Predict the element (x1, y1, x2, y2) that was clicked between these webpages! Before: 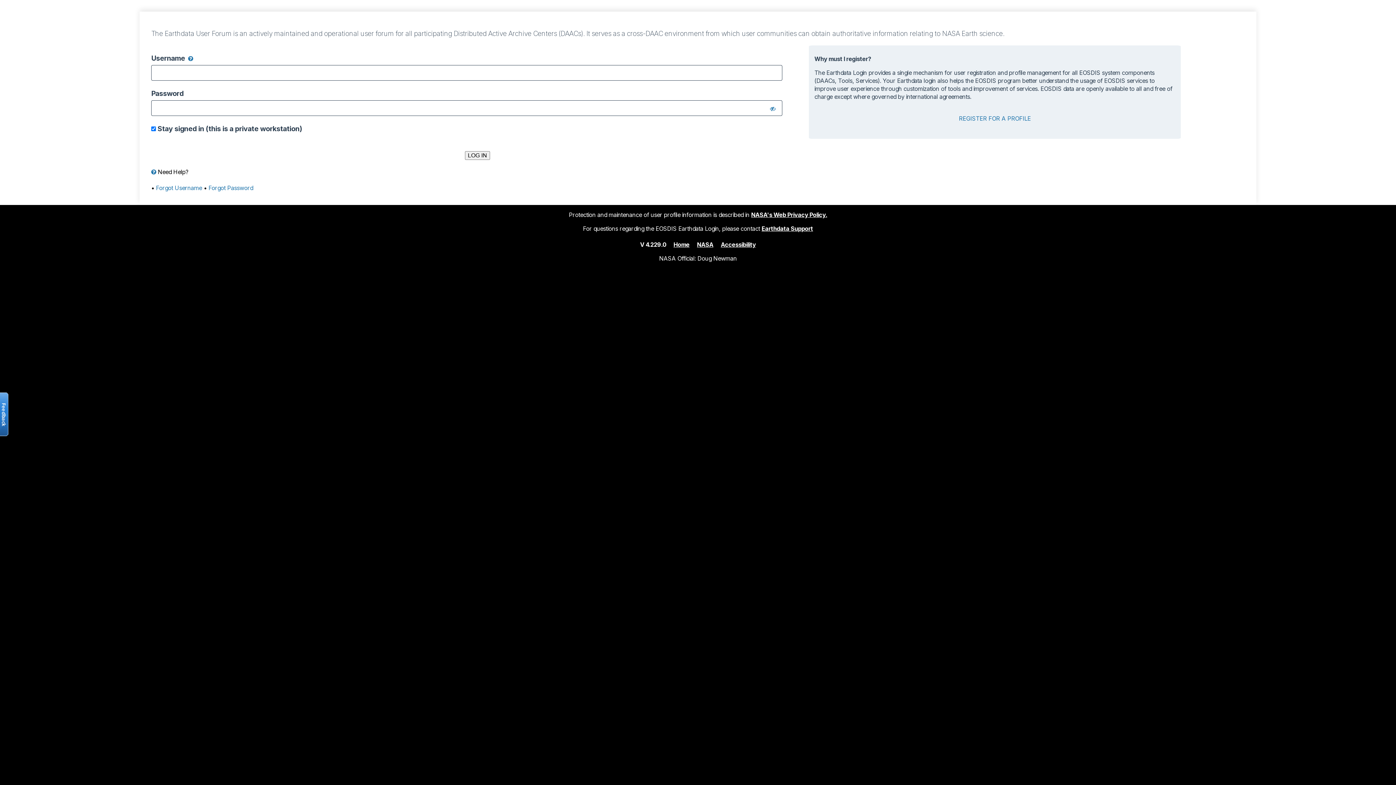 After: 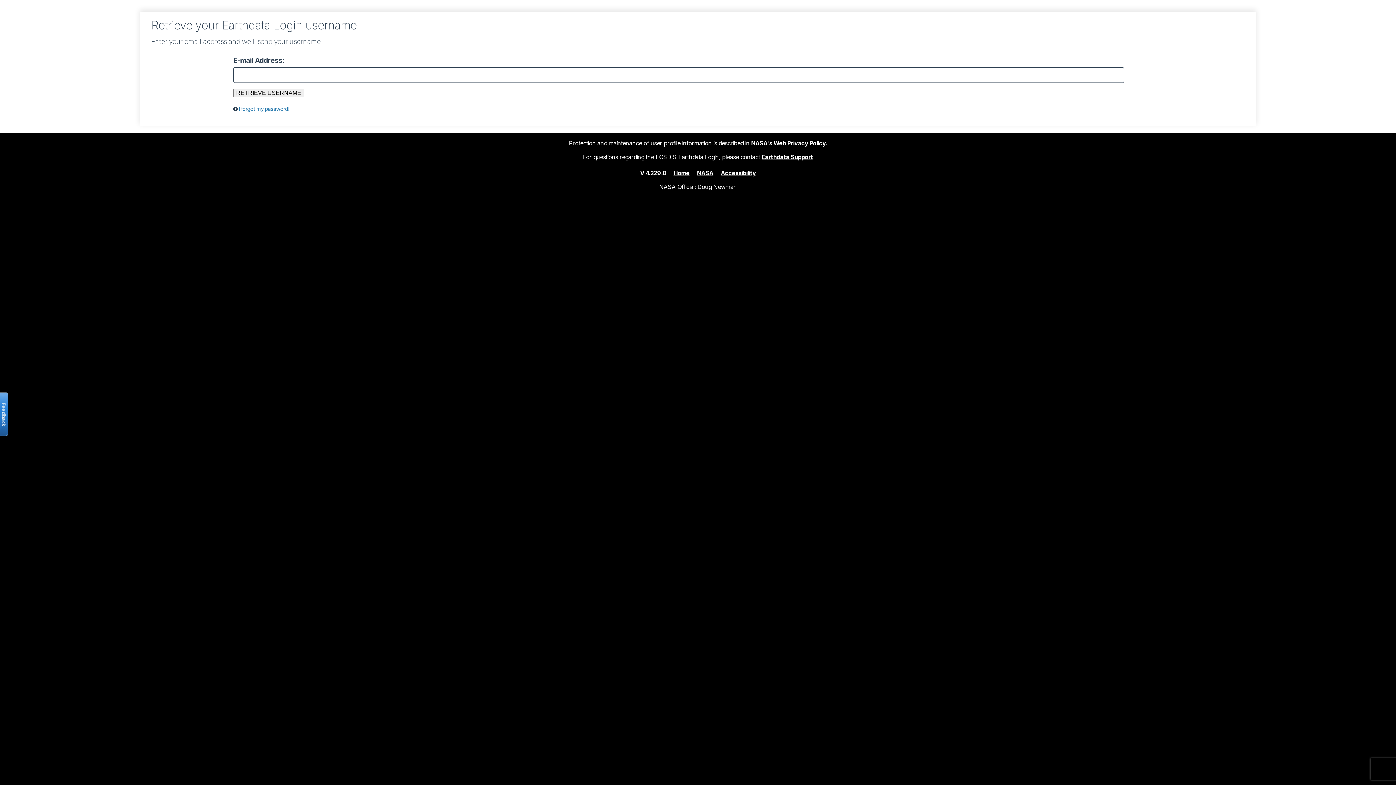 Action: bbox: (156, 184, 202, 191) label: Forgot Username